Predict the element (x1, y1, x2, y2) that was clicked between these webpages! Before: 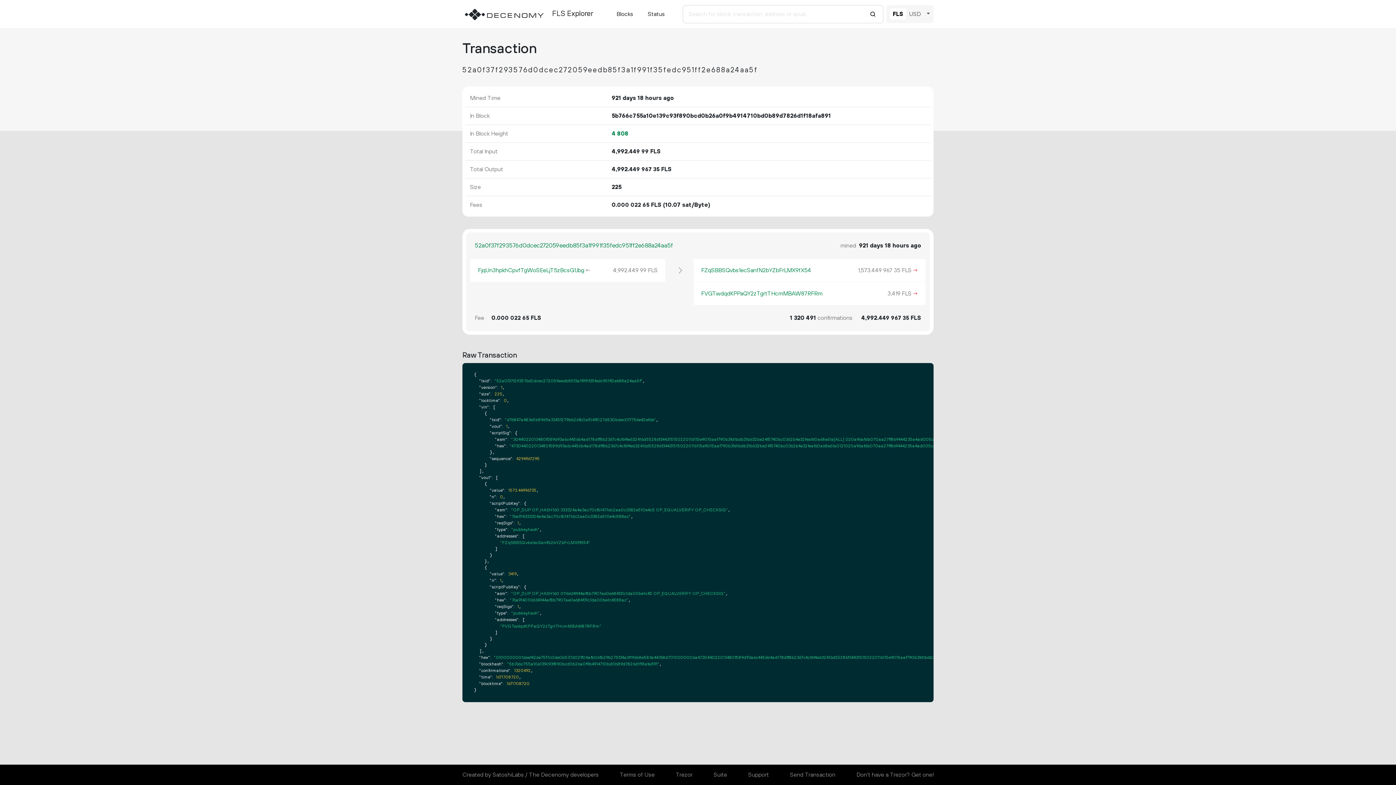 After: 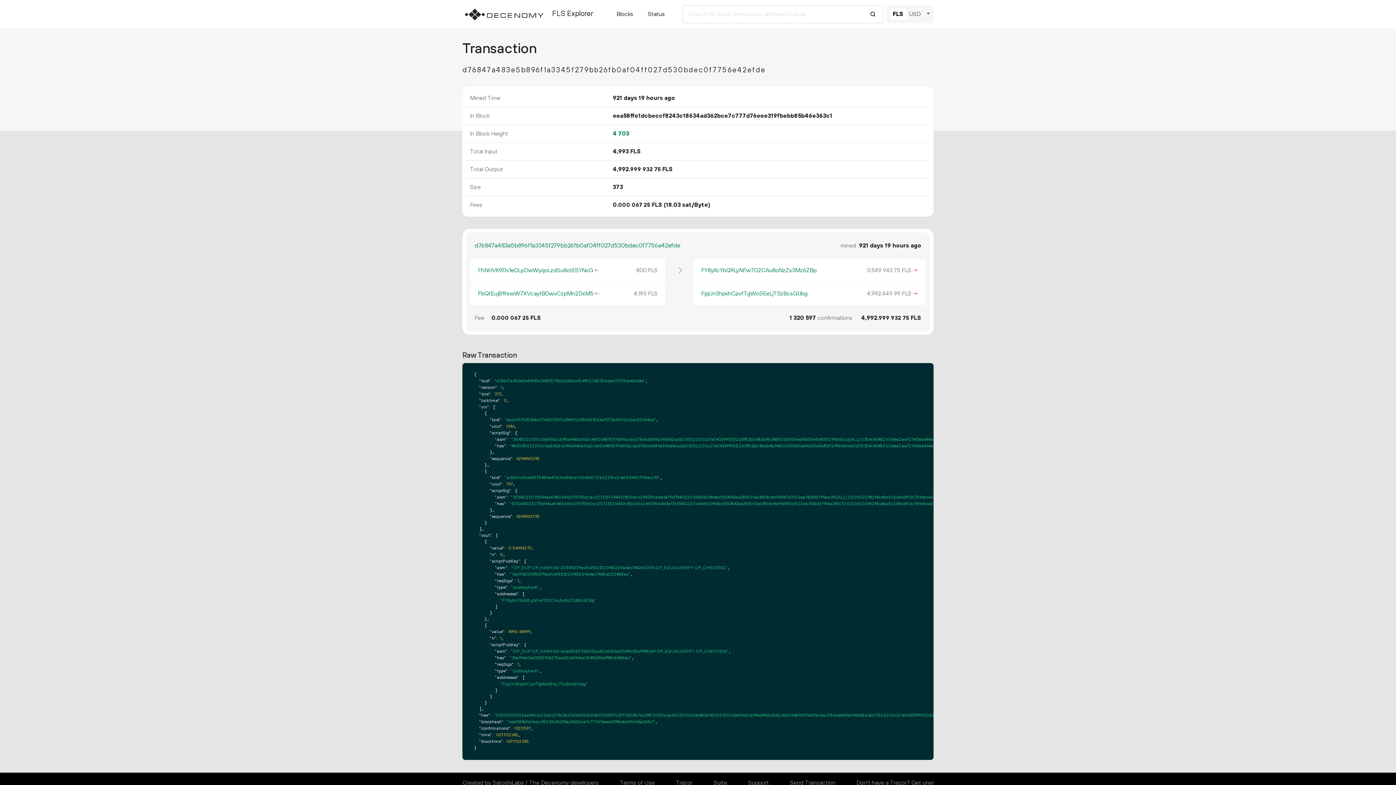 Action: label: ← bbox: (584, 266, 591, 274)